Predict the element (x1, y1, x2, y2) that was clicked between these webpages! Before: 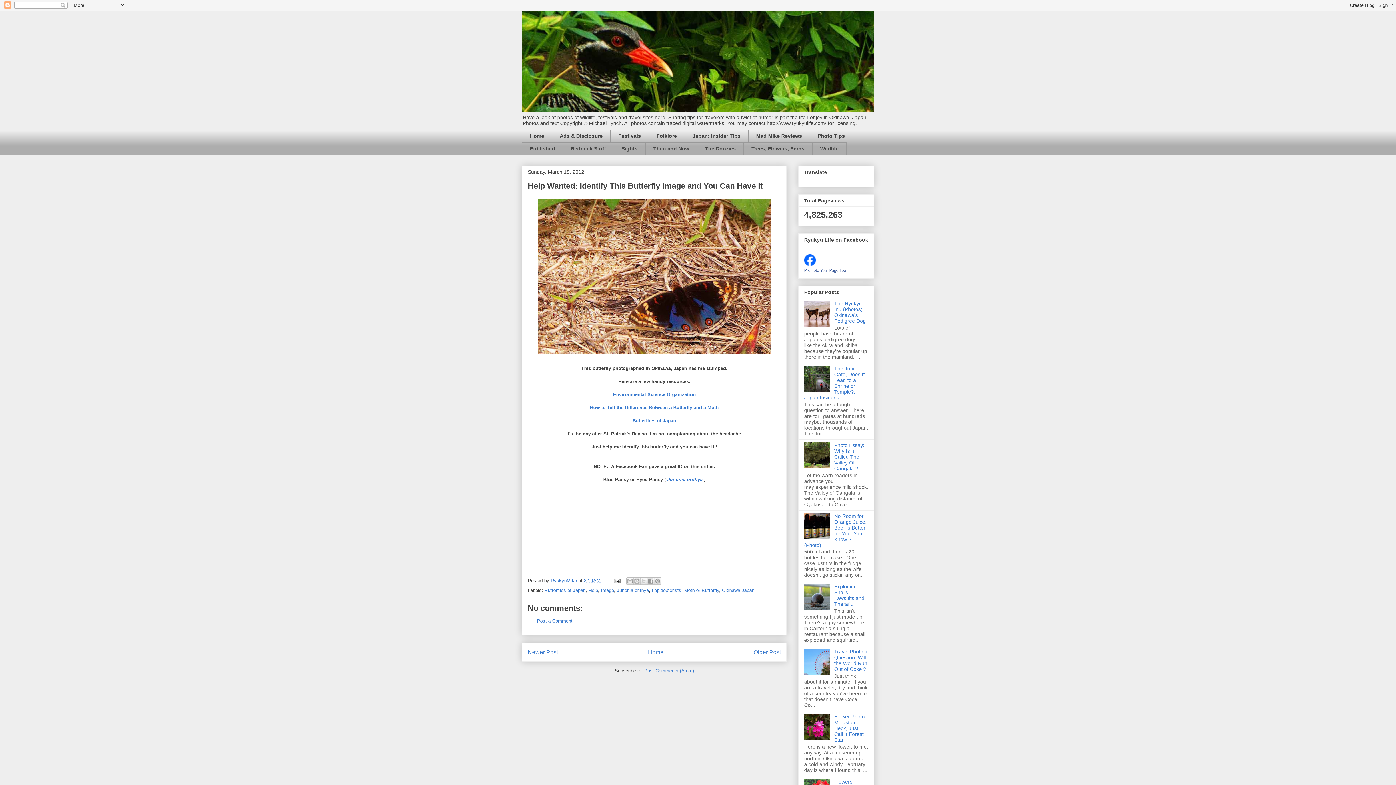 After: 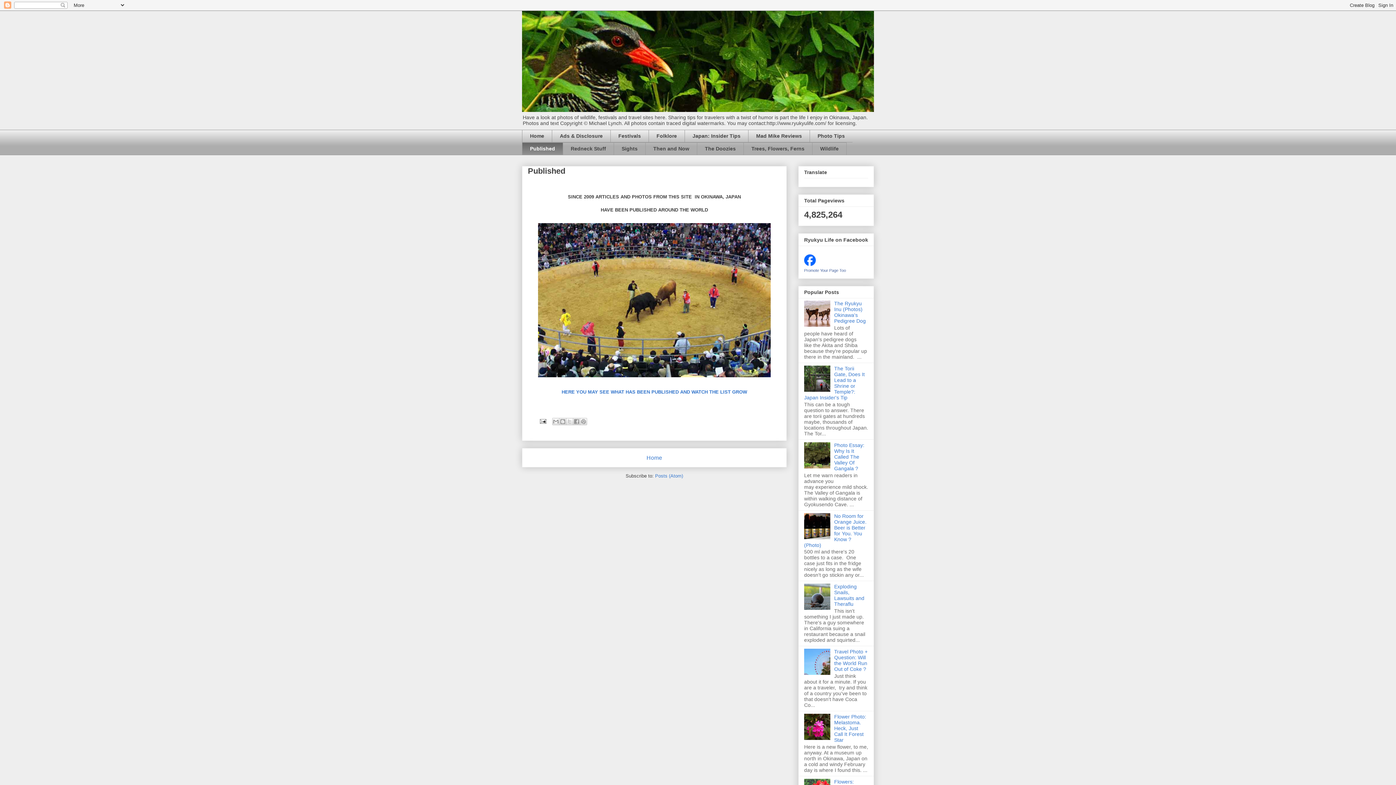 Action: label: Published bbox: (522, 142, 562, 155)